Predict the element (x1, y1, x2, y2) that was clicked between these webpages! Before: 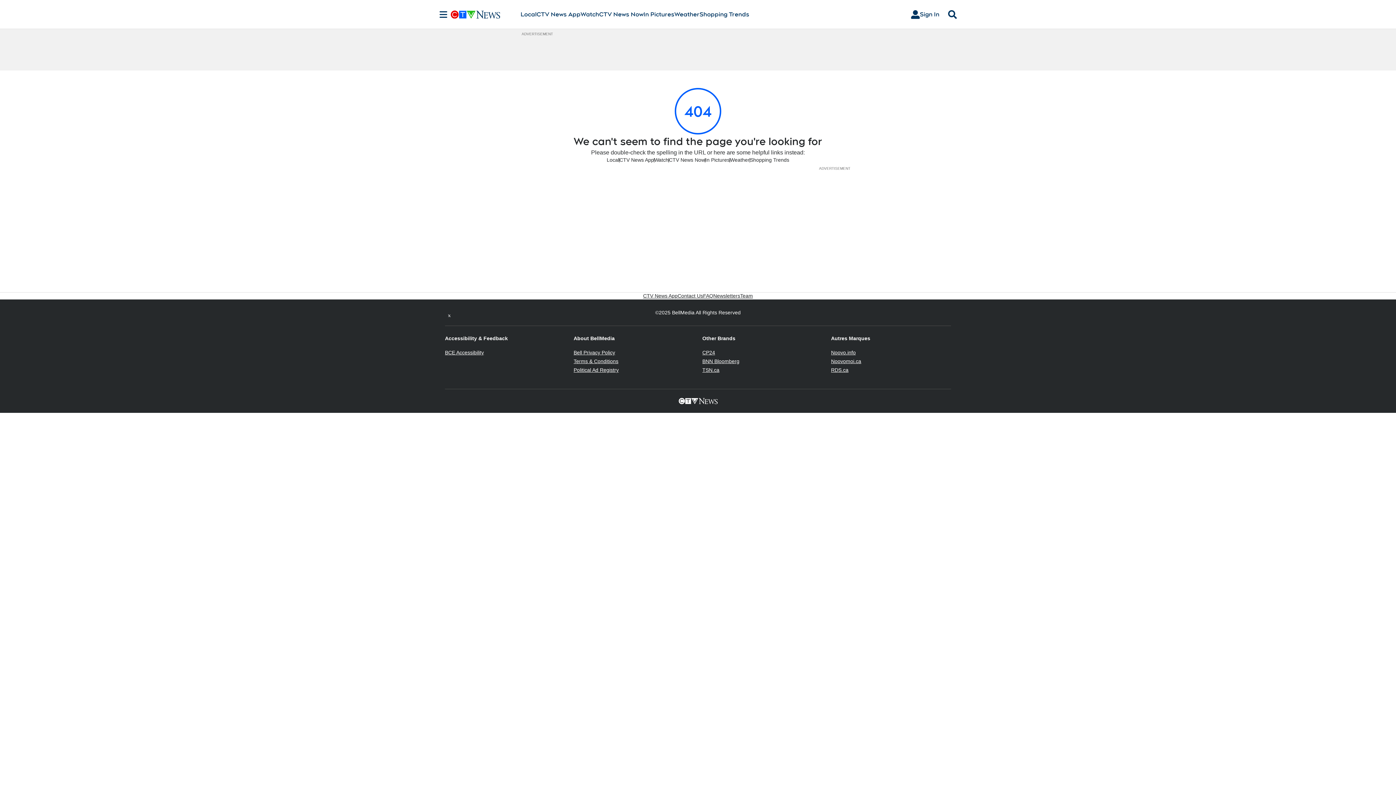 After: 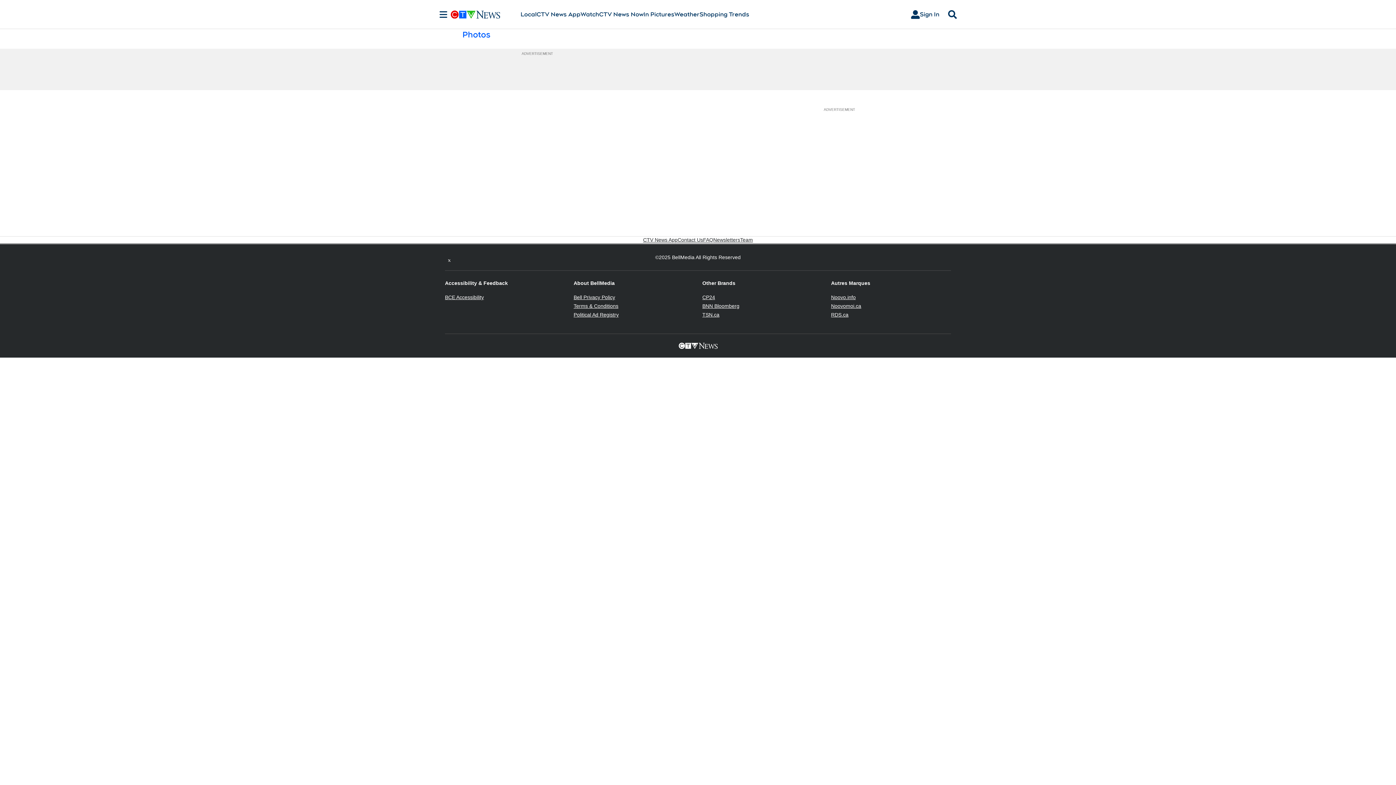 Action: label: In Pictures bbox: (643, 10, 674, 18)